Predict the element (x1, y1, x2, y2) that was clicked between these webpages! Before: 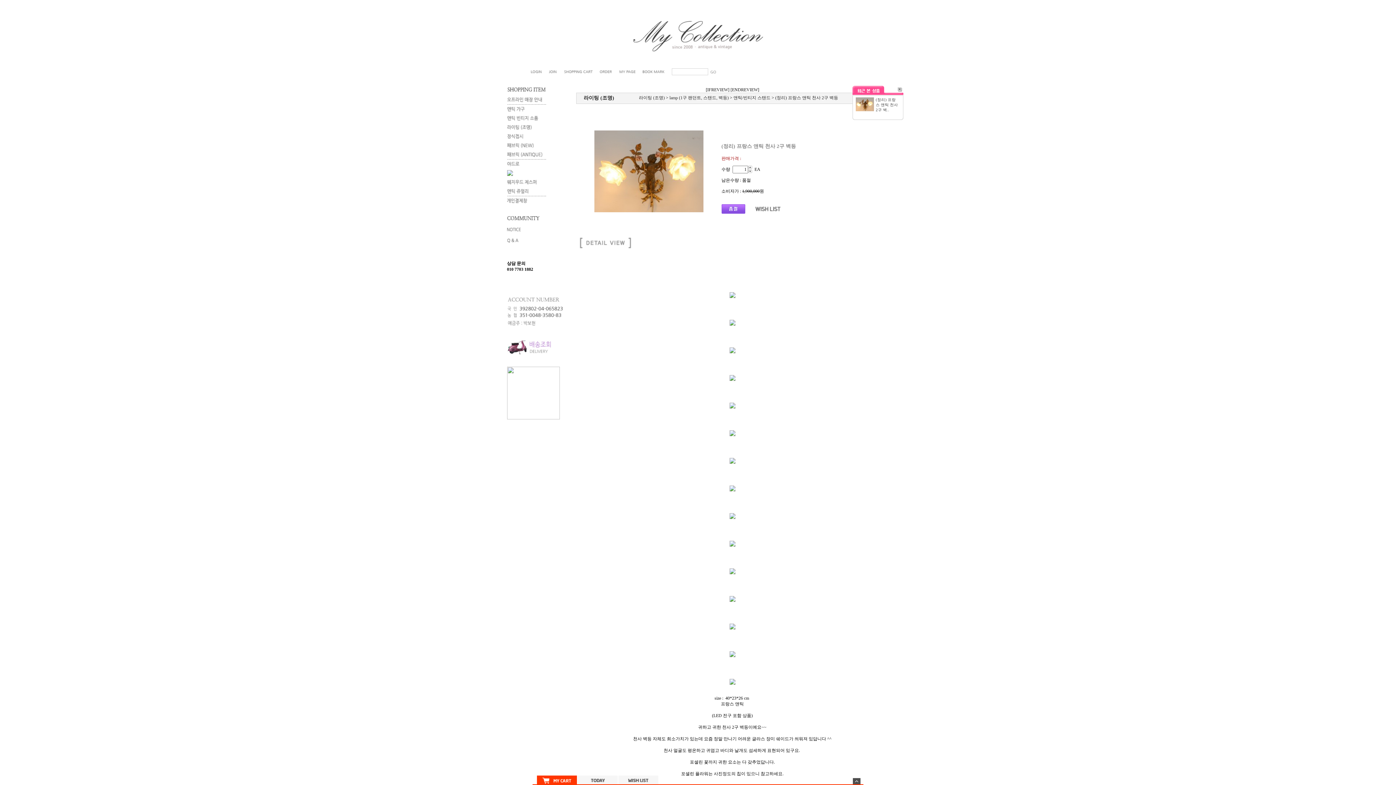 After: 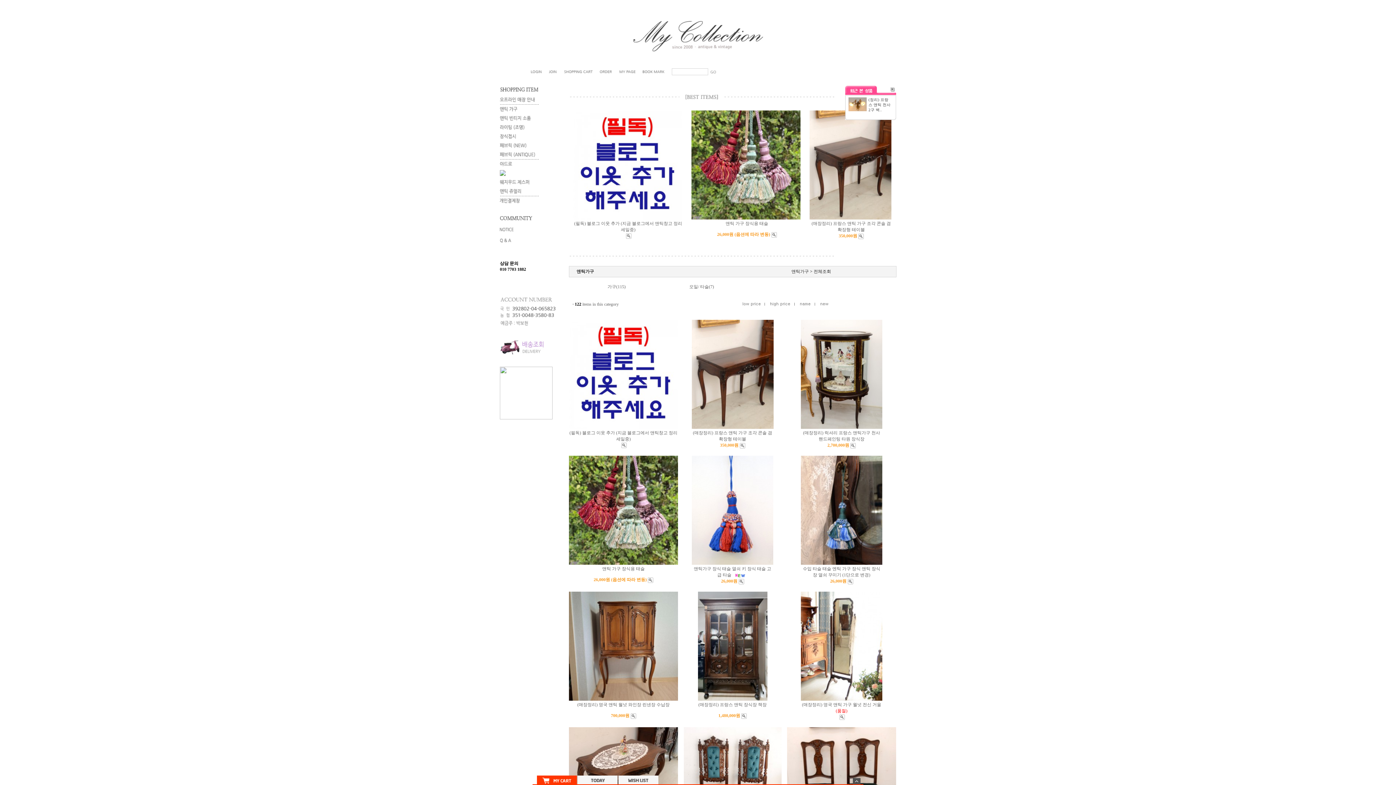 Action: bbox: (507, 107, 524, 112)